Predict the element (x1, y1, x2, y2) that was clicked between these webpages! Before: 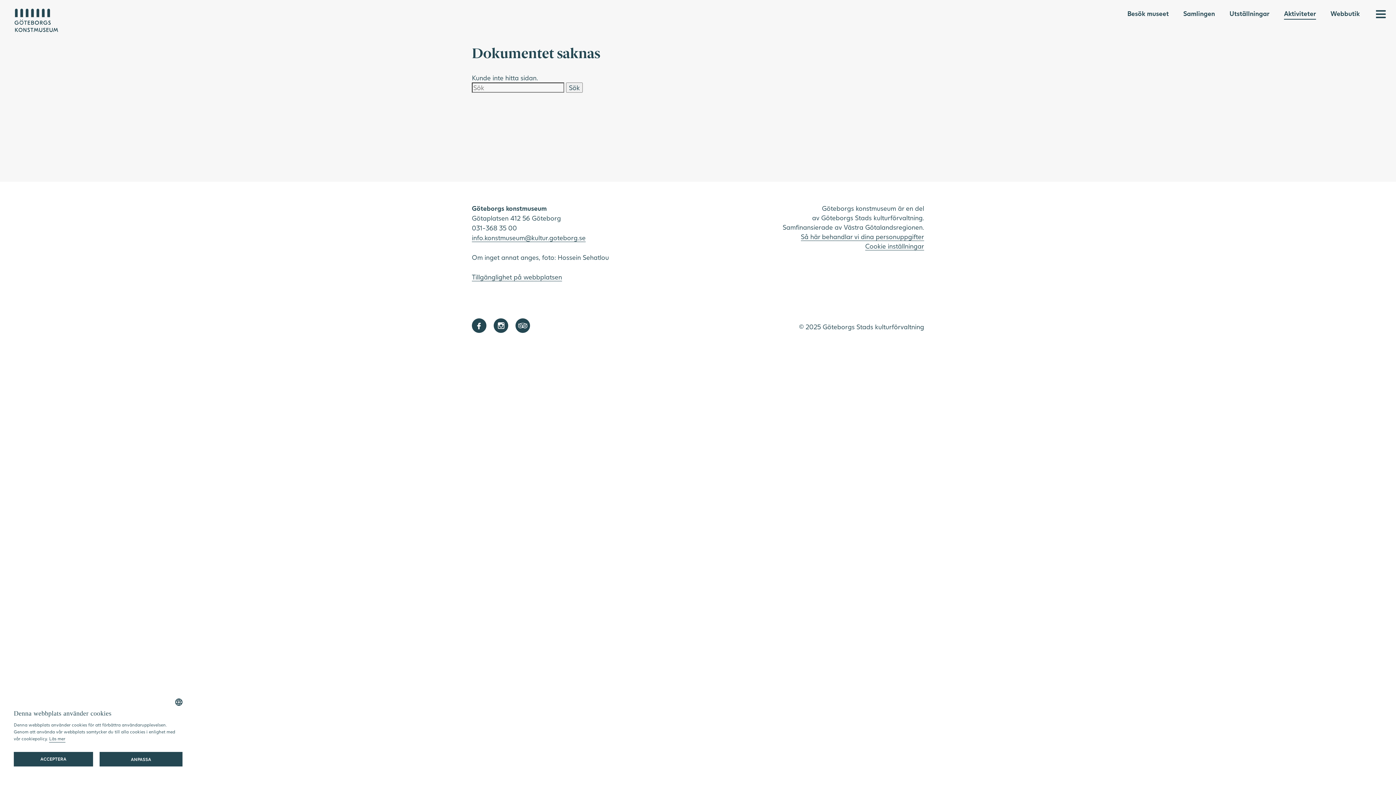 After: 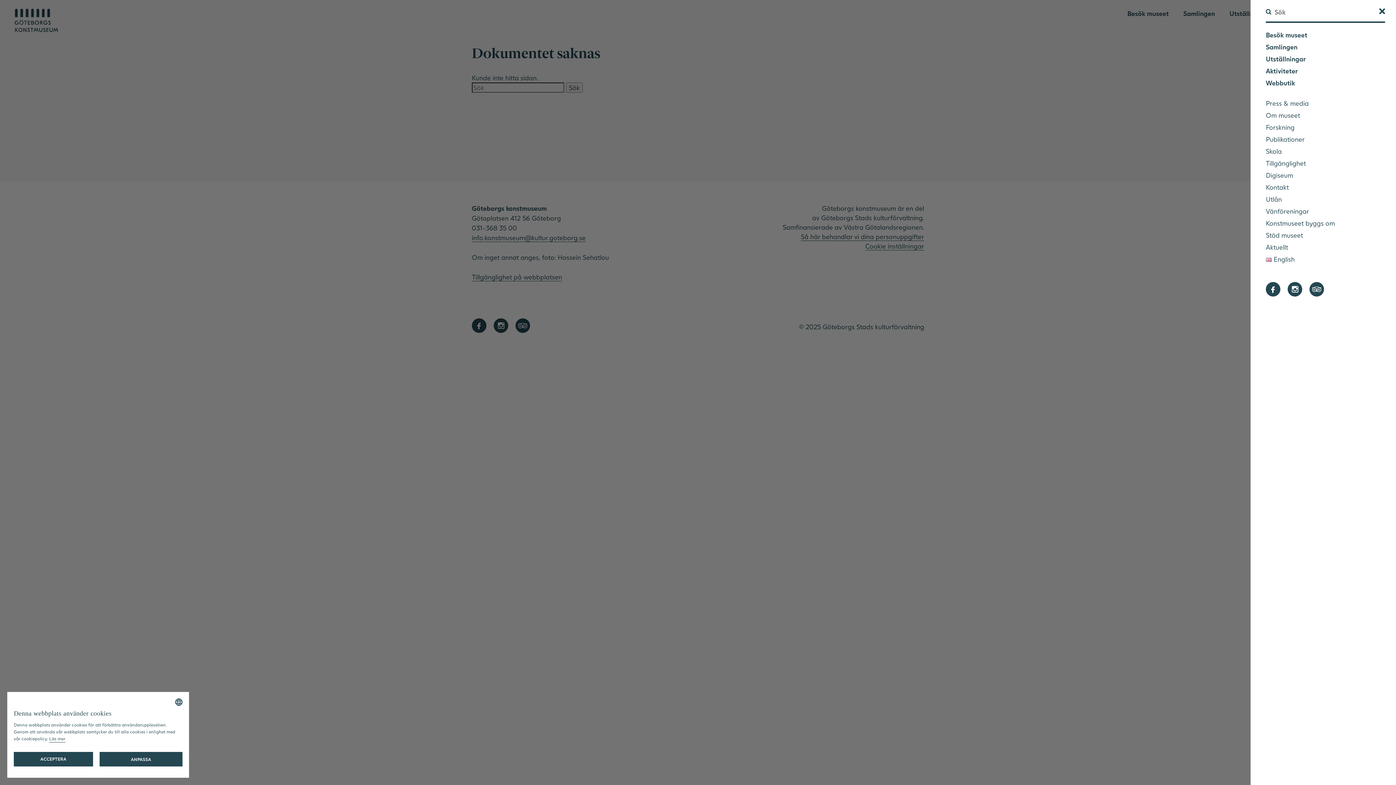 Action: bbox: (1376, 10, 1386, 18)